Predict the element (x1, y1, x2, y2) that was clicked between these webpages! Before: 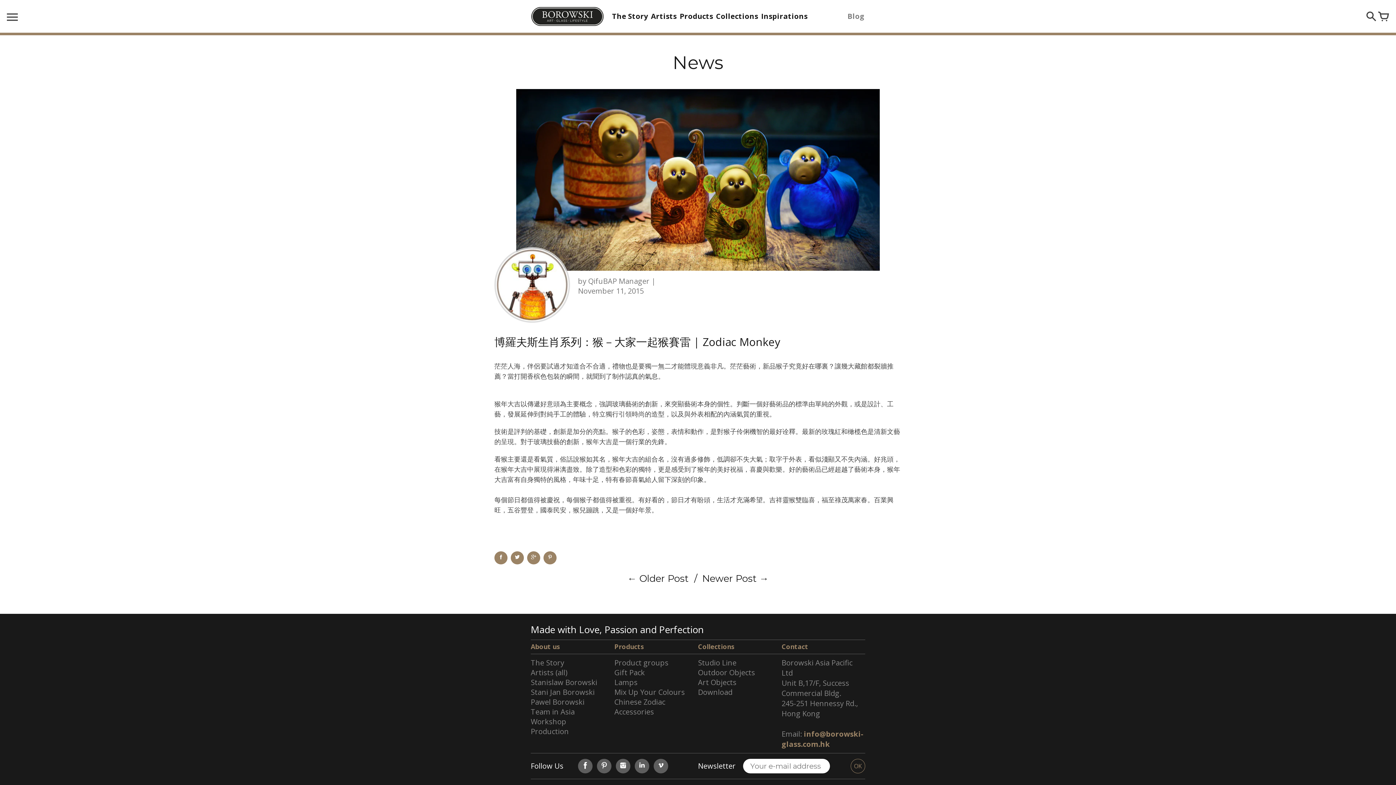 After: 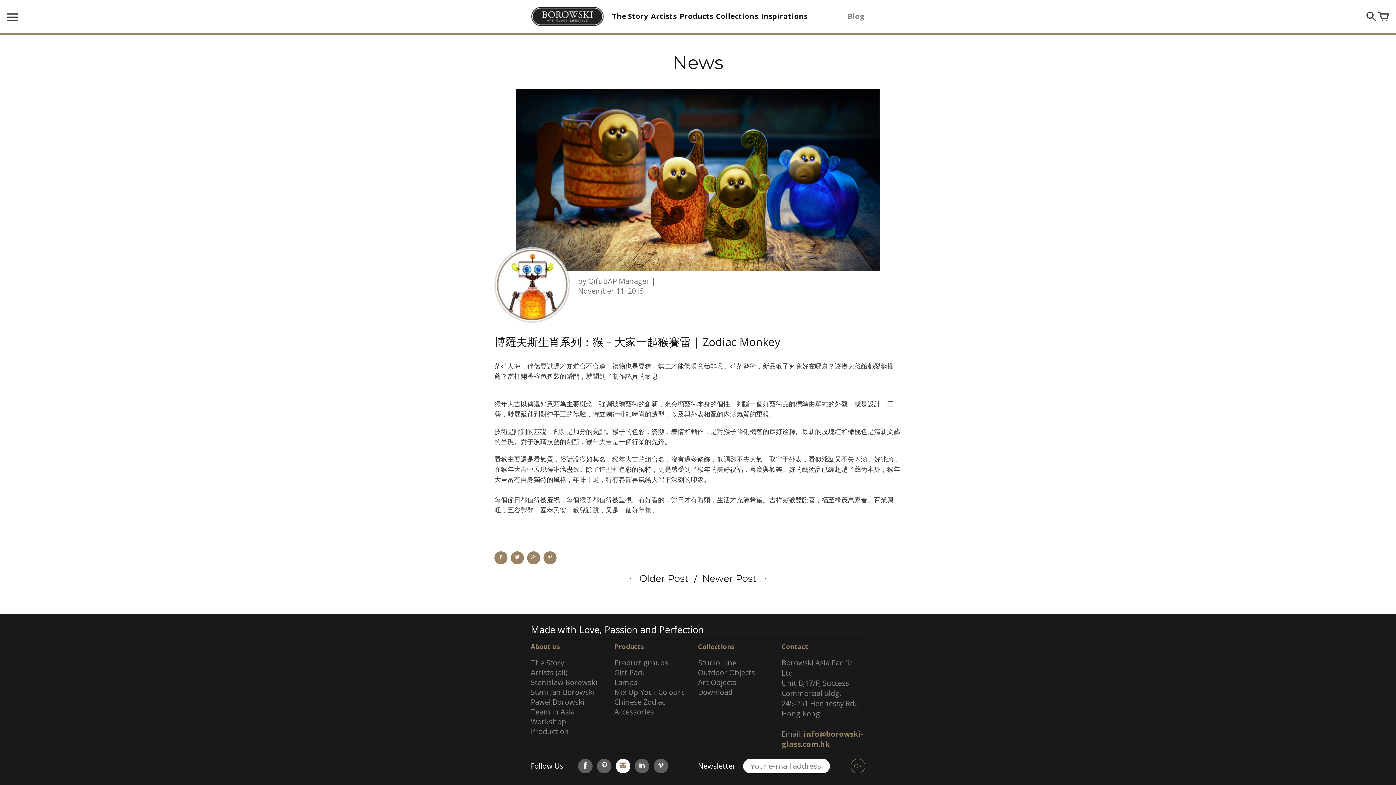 Action: bbox: (616, 759, 630, 773)